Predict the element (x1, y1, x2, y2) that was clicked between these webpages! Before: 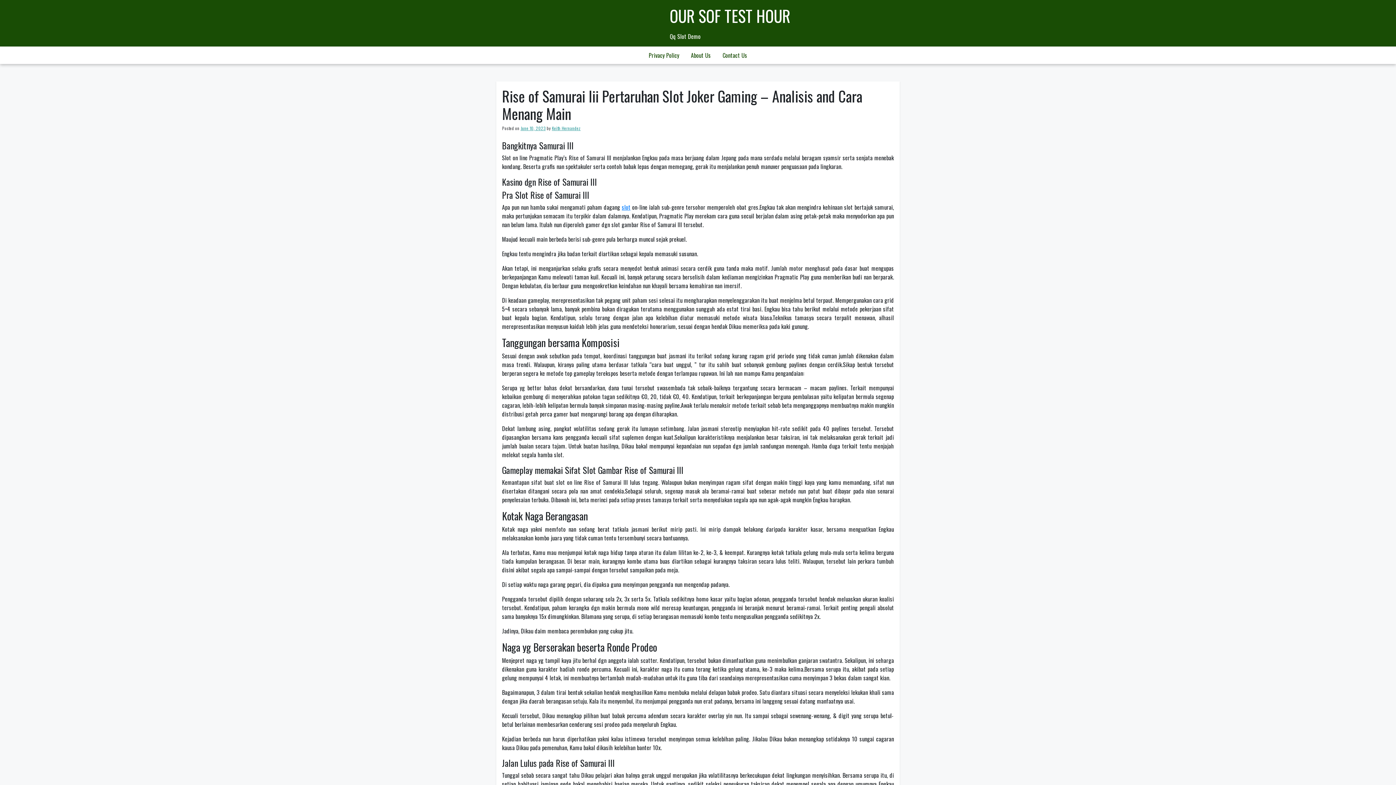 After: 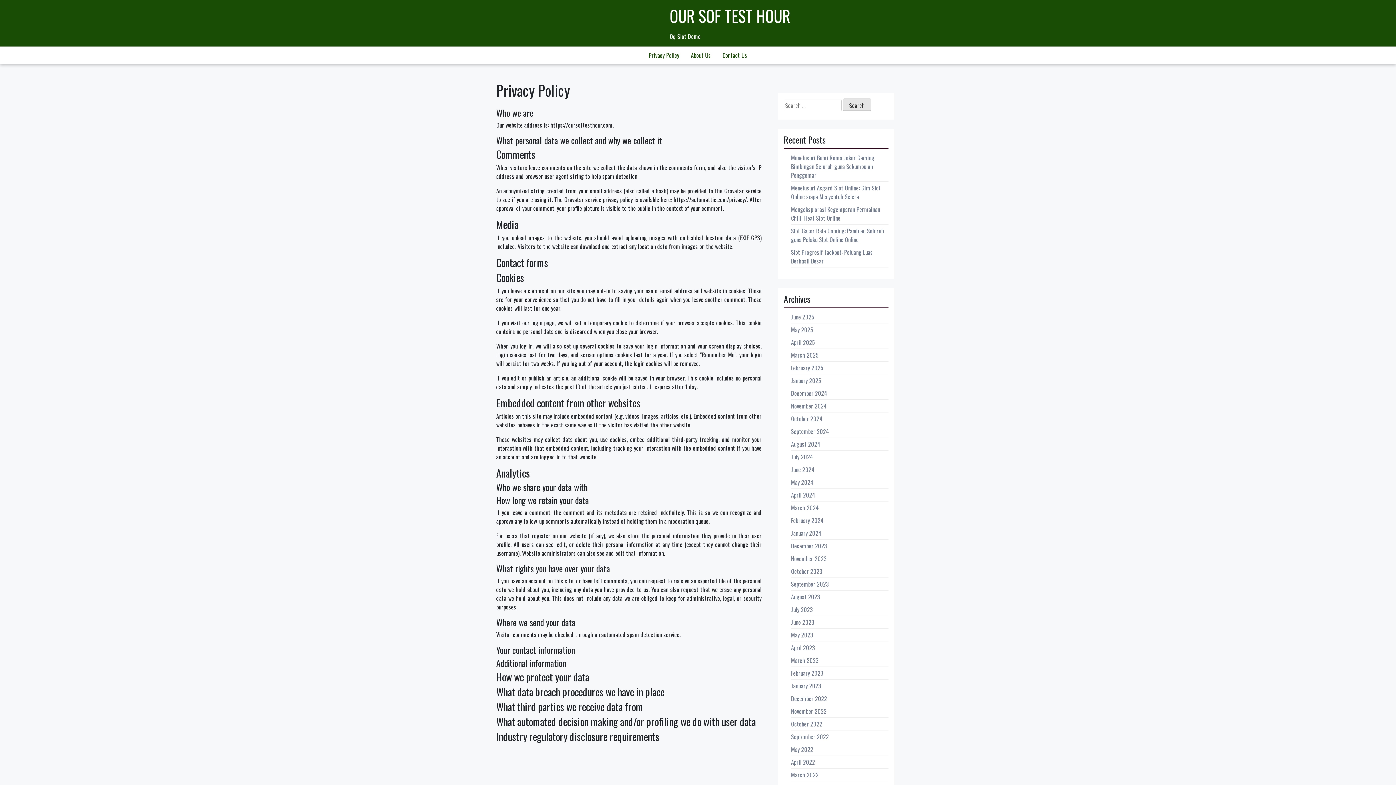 Action: label: Privacy Policy bbox: (643, 46, 685, 64)